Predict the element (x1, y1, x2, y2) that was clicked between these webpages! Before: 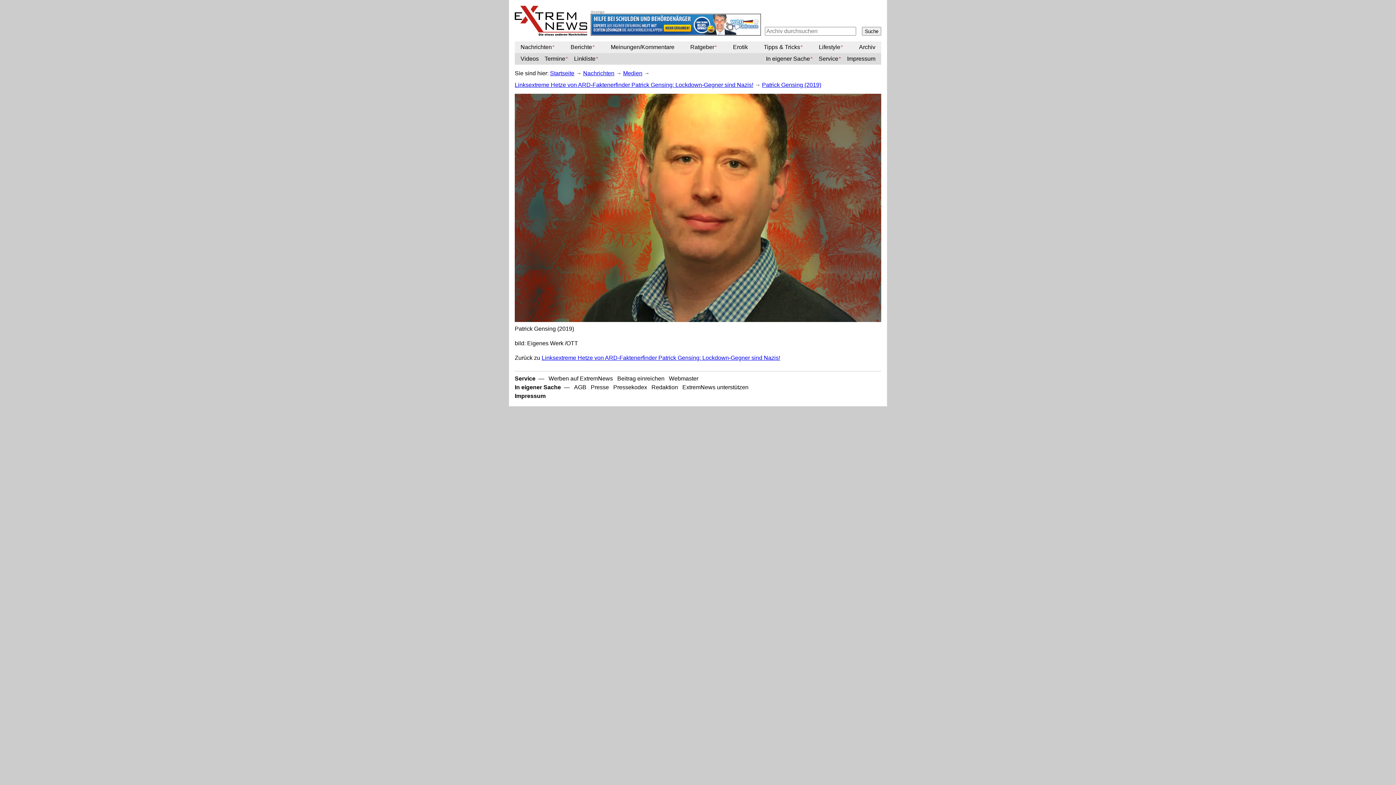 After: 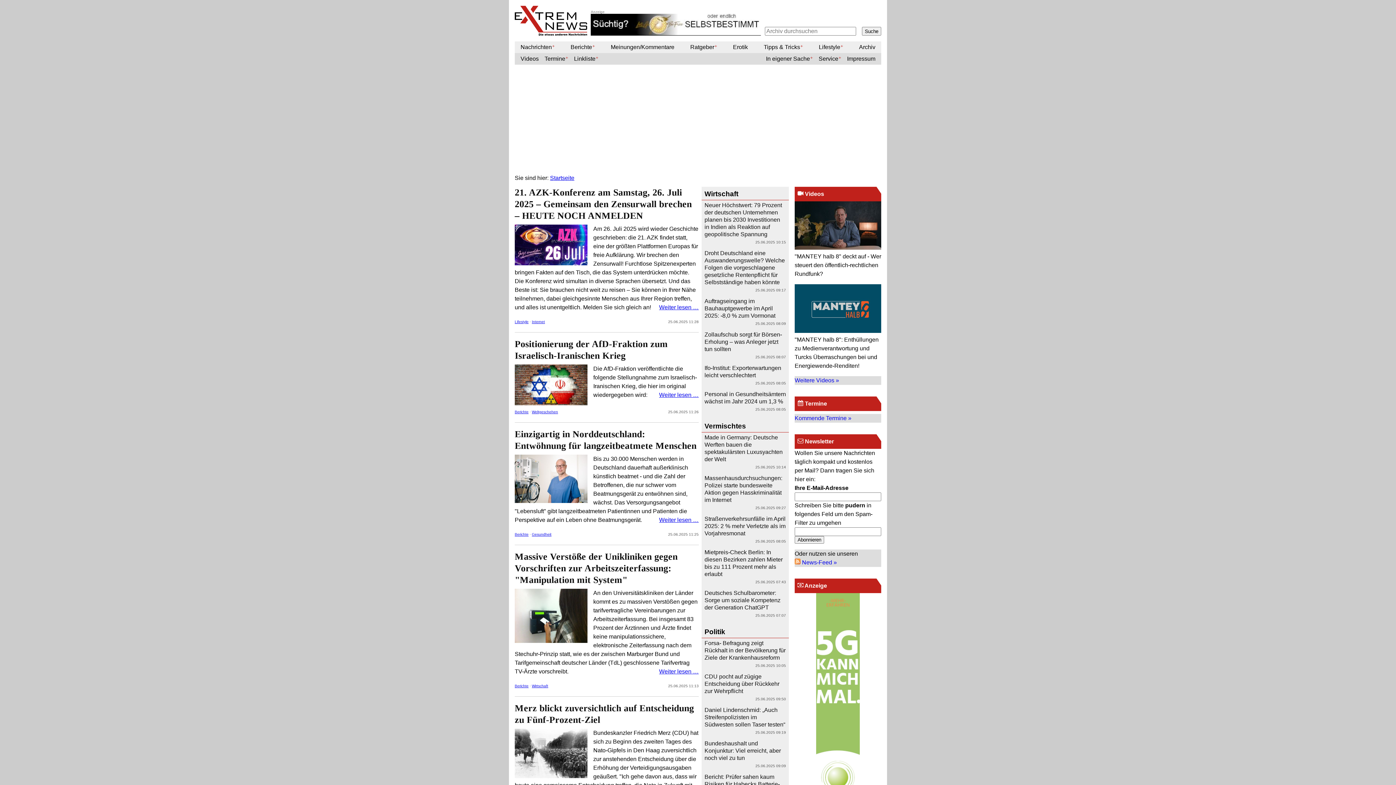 Action: bbox: (514, 5, 587, 35)